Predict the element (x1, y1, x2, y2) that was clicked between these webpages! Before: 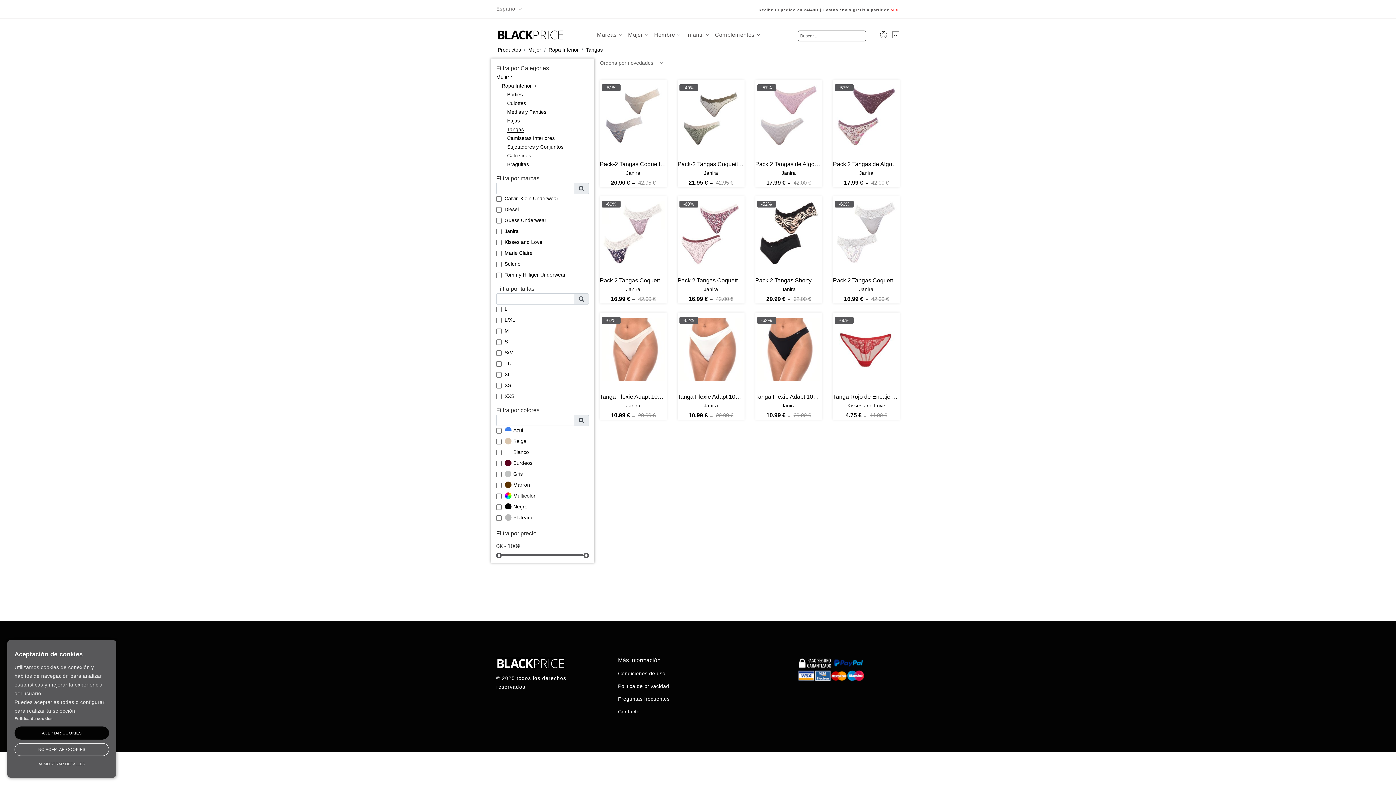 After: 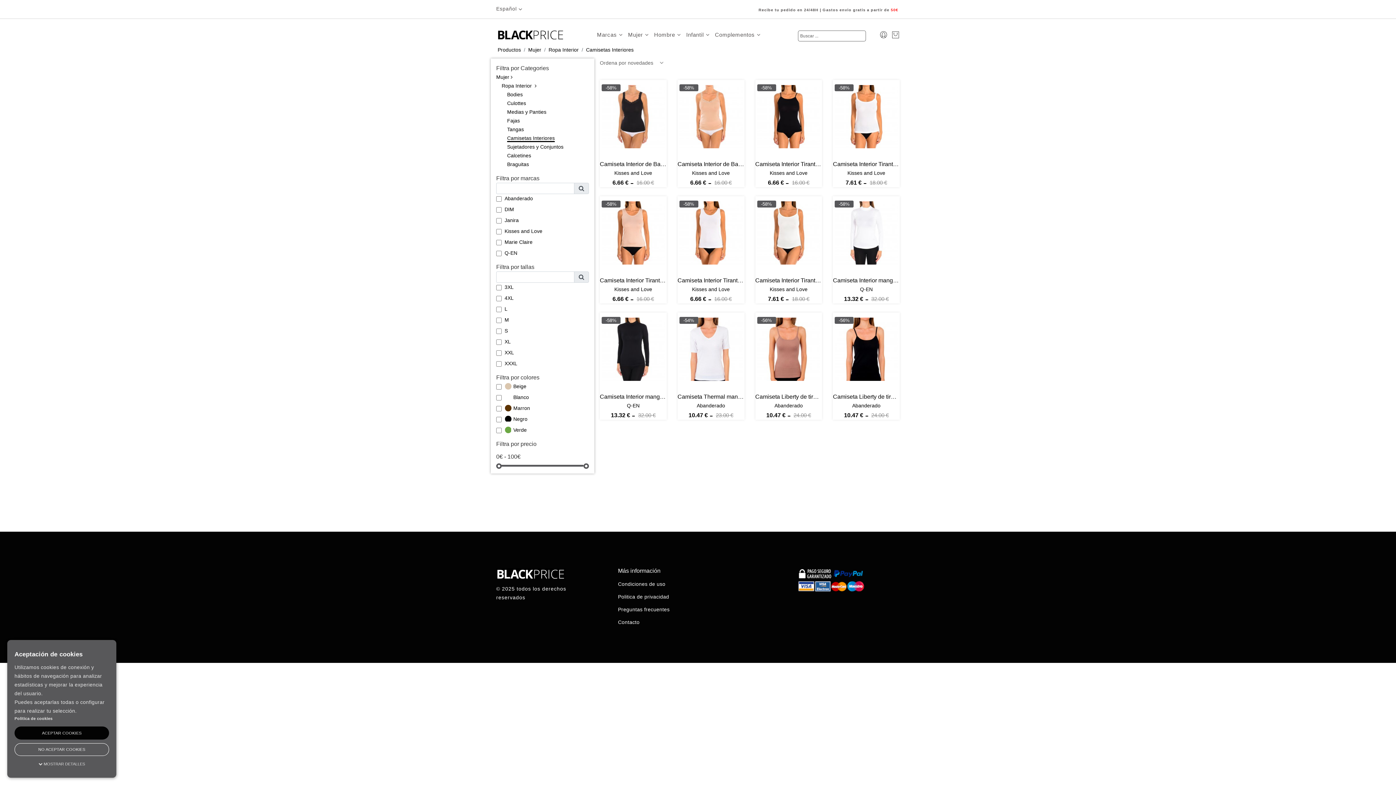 Action: label: Camisetas Interiores bbox: (507, 135, 554, 141)